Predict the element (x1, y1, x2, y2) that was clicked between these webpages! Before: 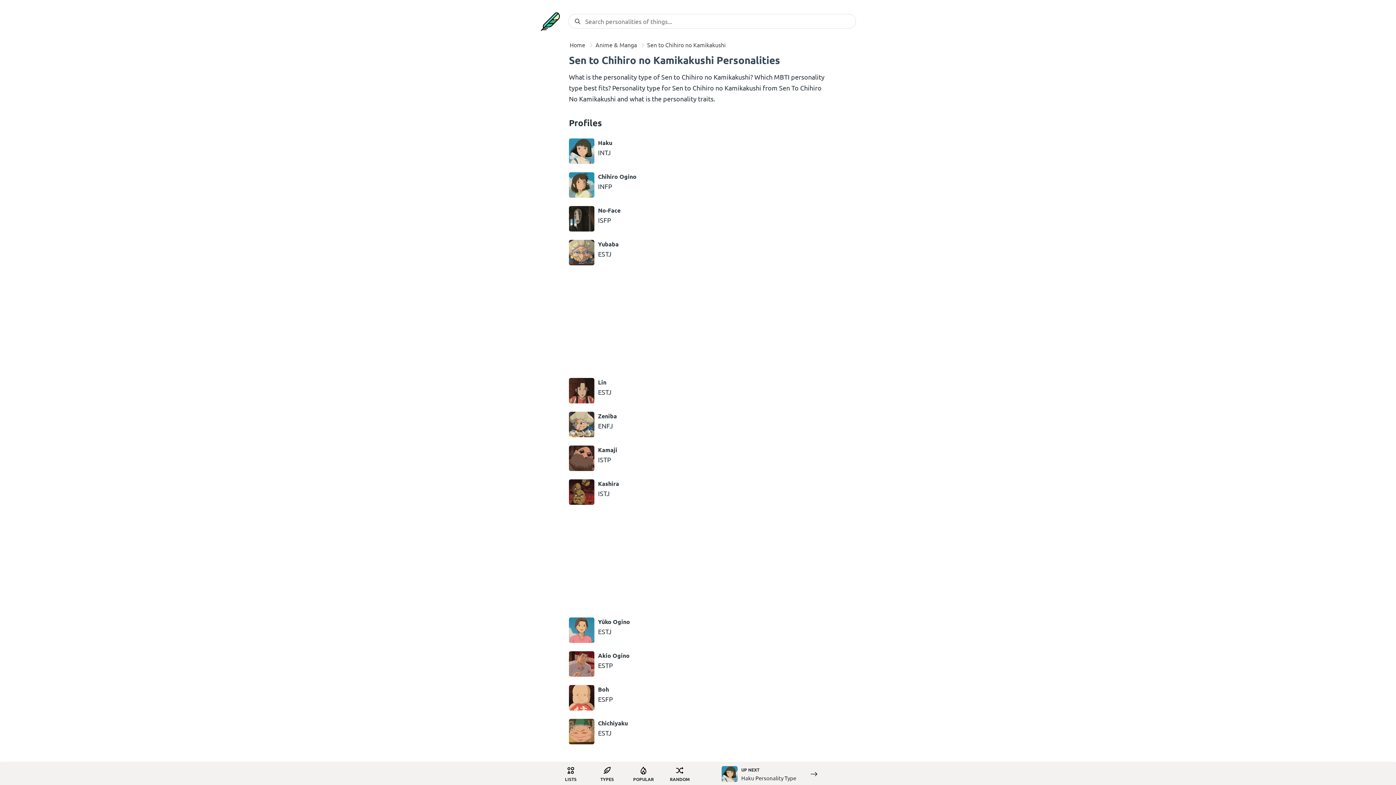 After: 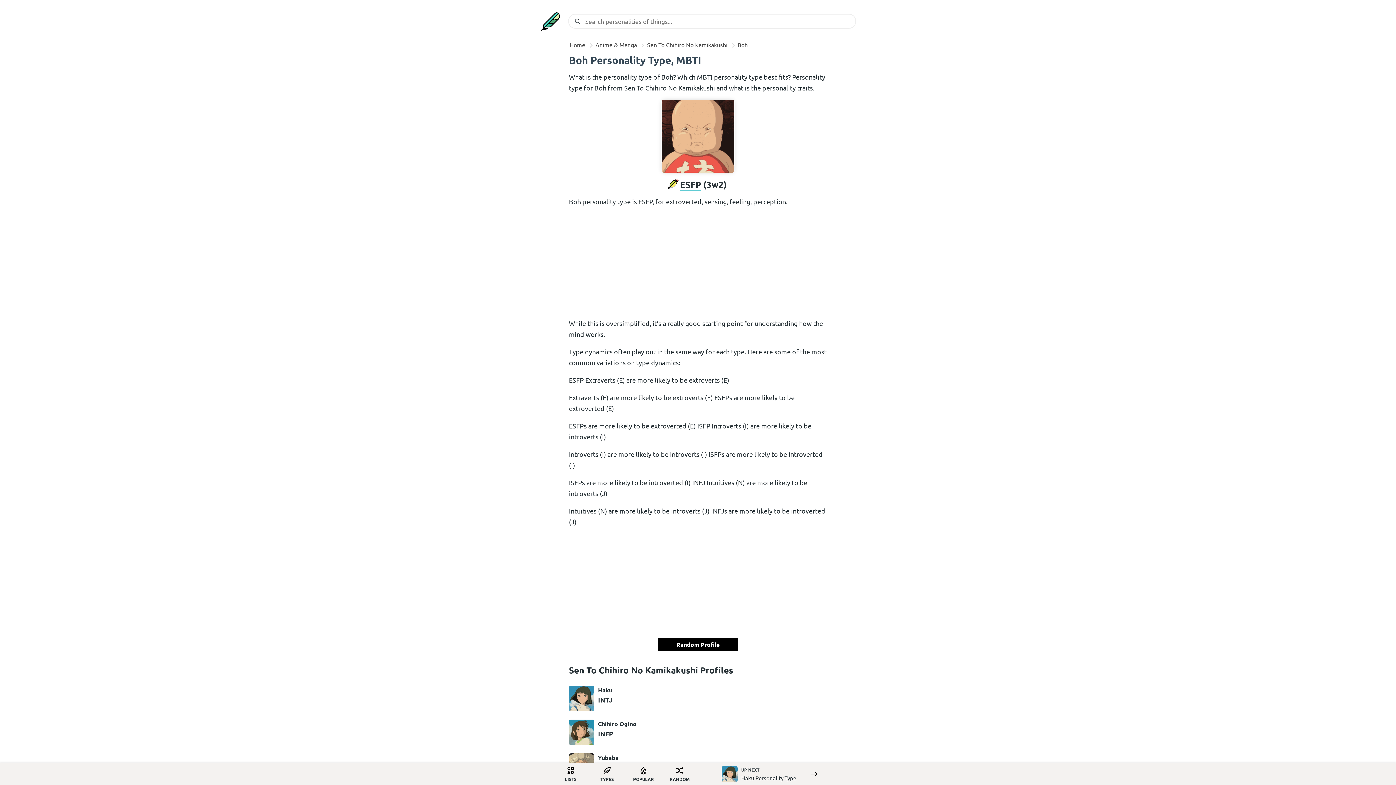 Action: bbox: (569, 681, 827, 715) label: Boh

ESFP